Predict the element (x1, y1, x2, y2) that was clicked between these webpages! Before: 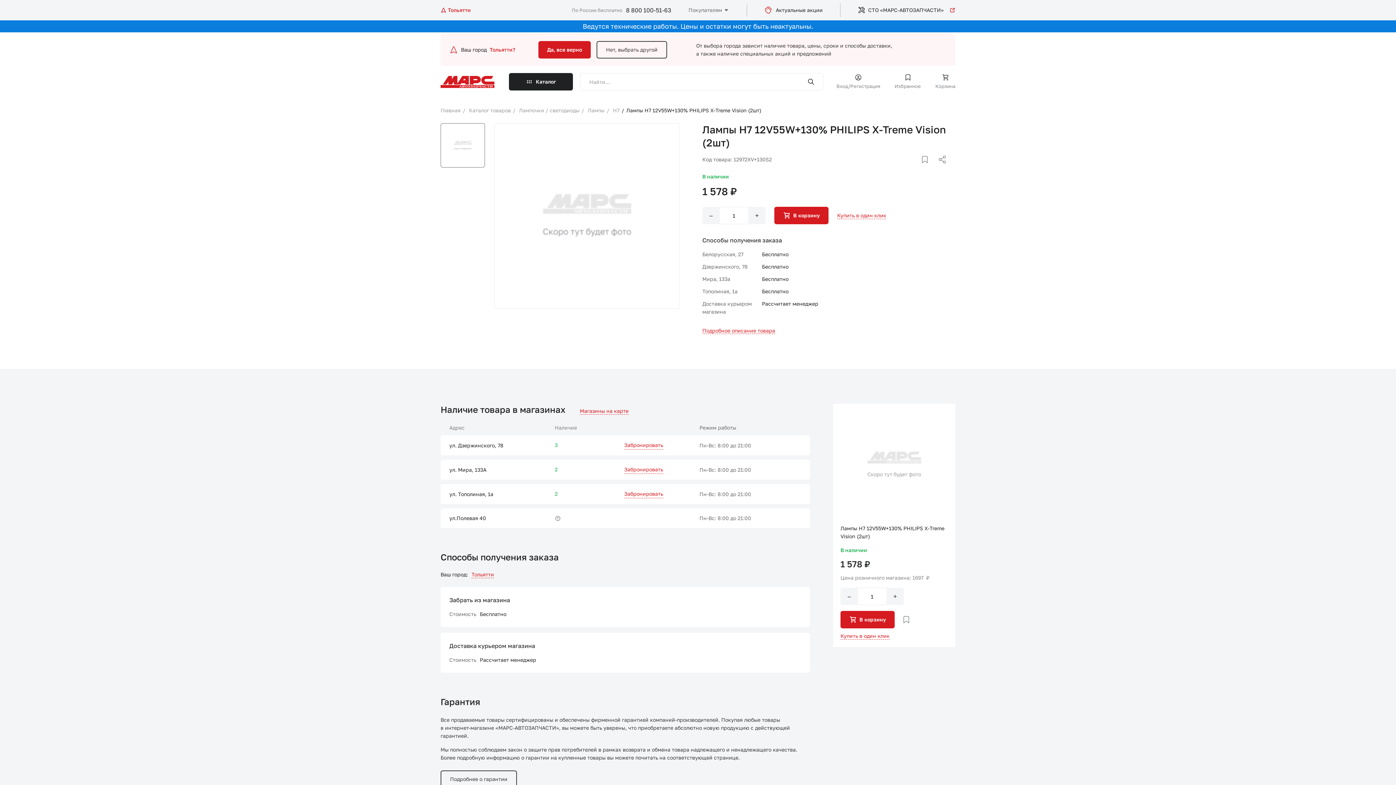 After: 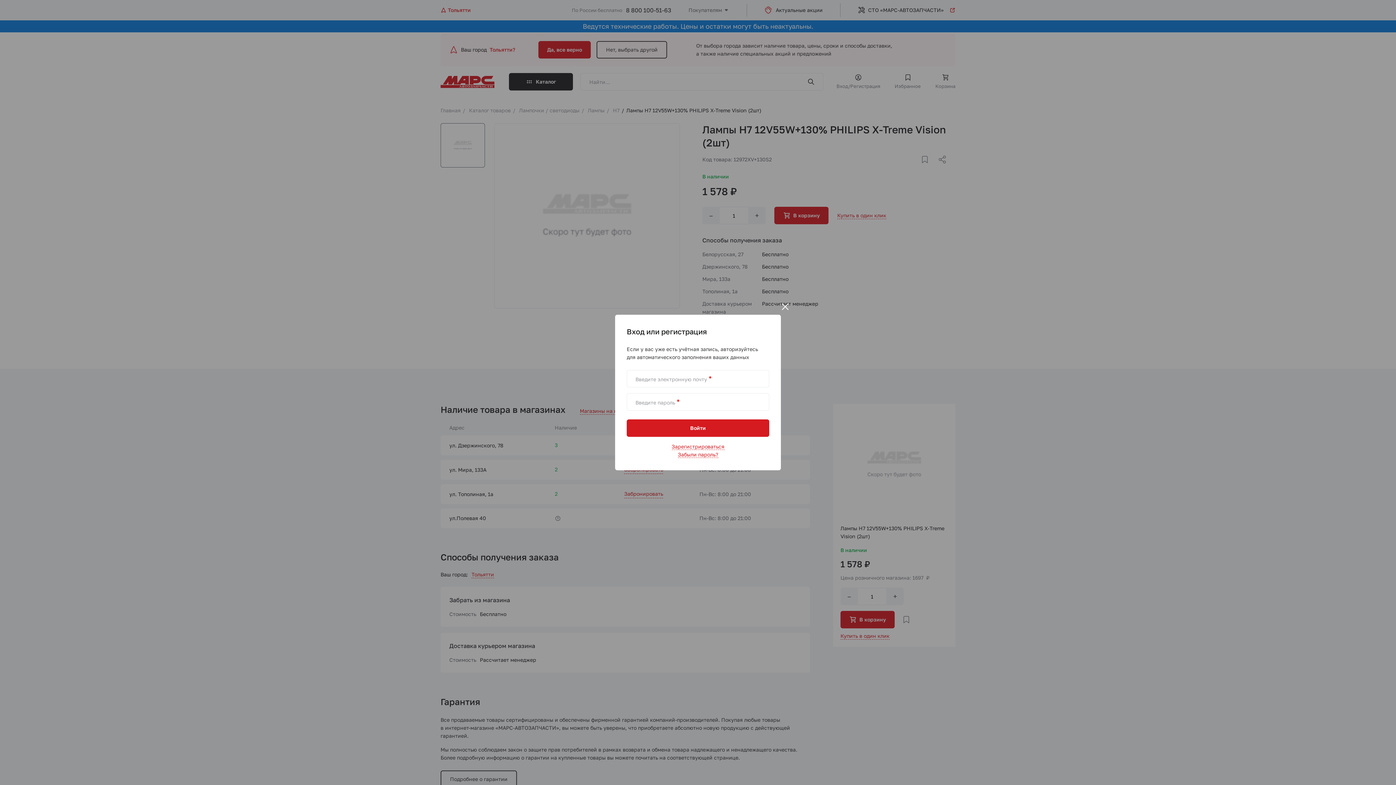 Action: label: Вход/Регистрация bbox: (836, 73, 880, 89)